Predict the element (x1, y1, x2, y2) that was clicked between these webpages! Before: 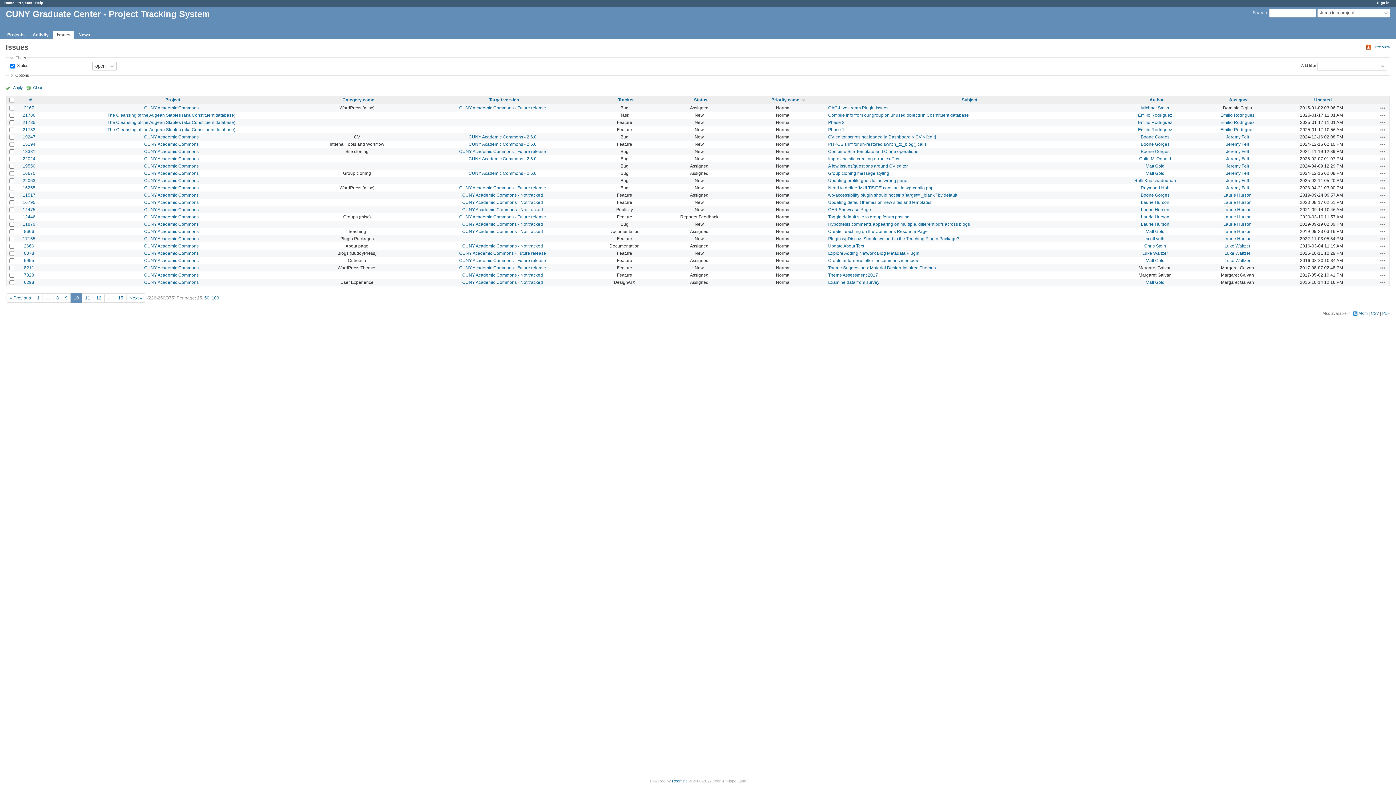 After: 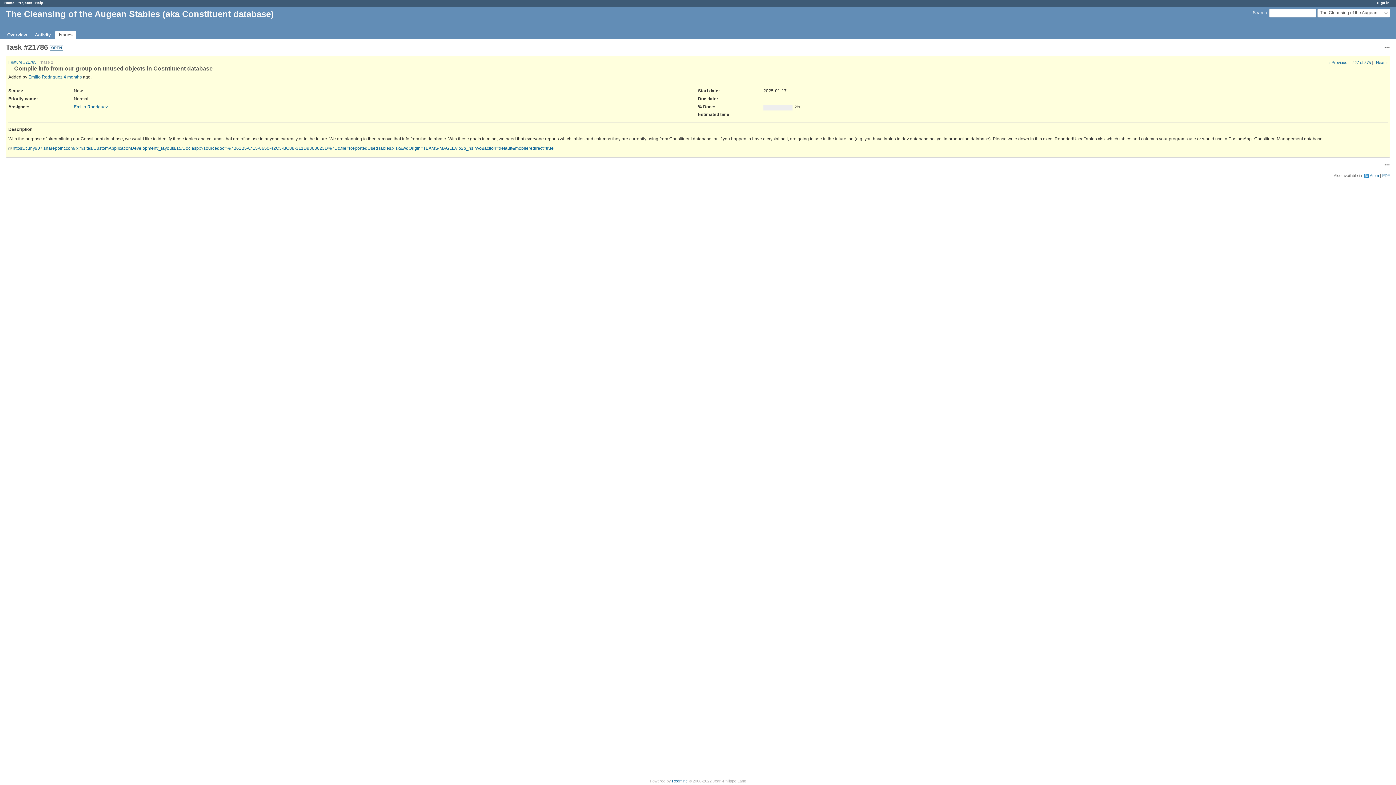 Action: label: Compile info from our group on unused objects in Cosntituent database bbox: (828, 112, 969, 117)